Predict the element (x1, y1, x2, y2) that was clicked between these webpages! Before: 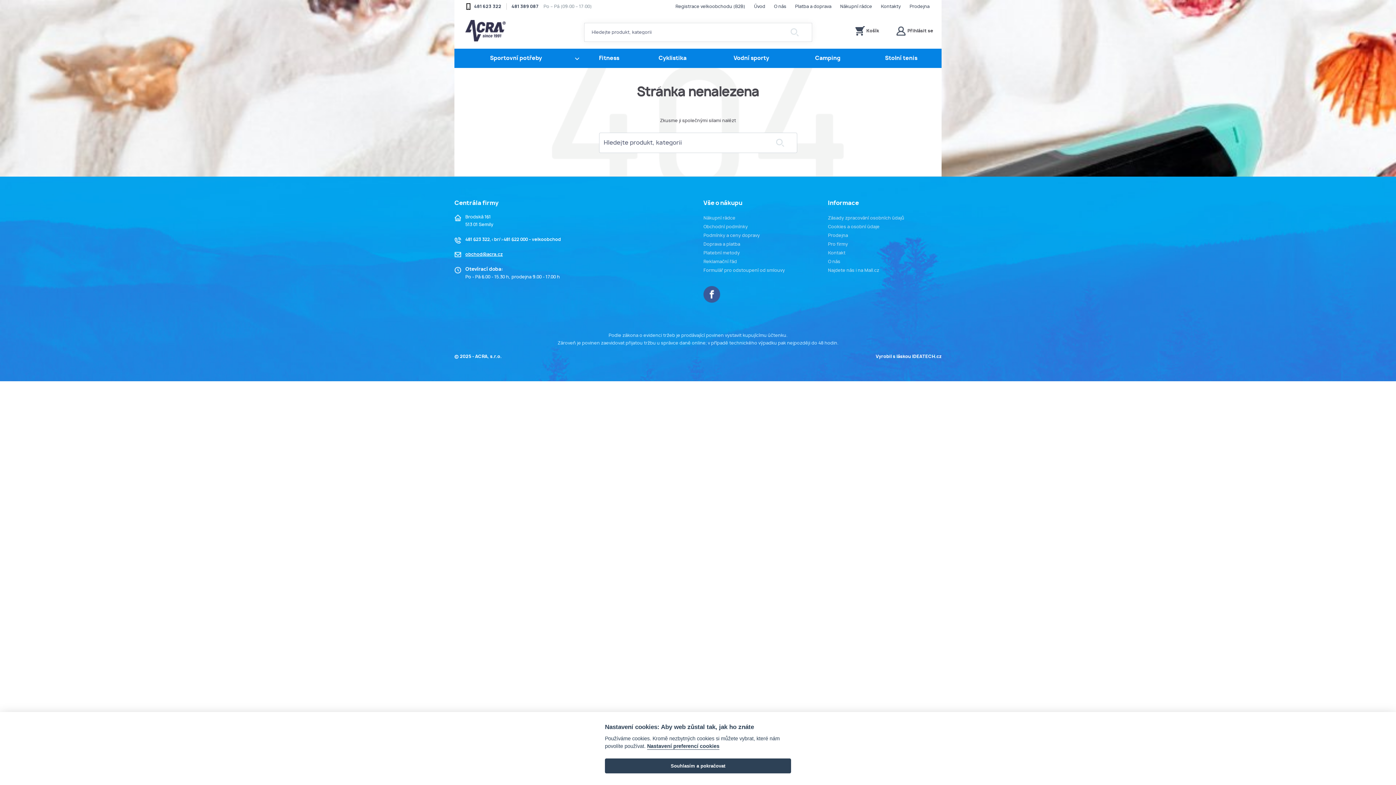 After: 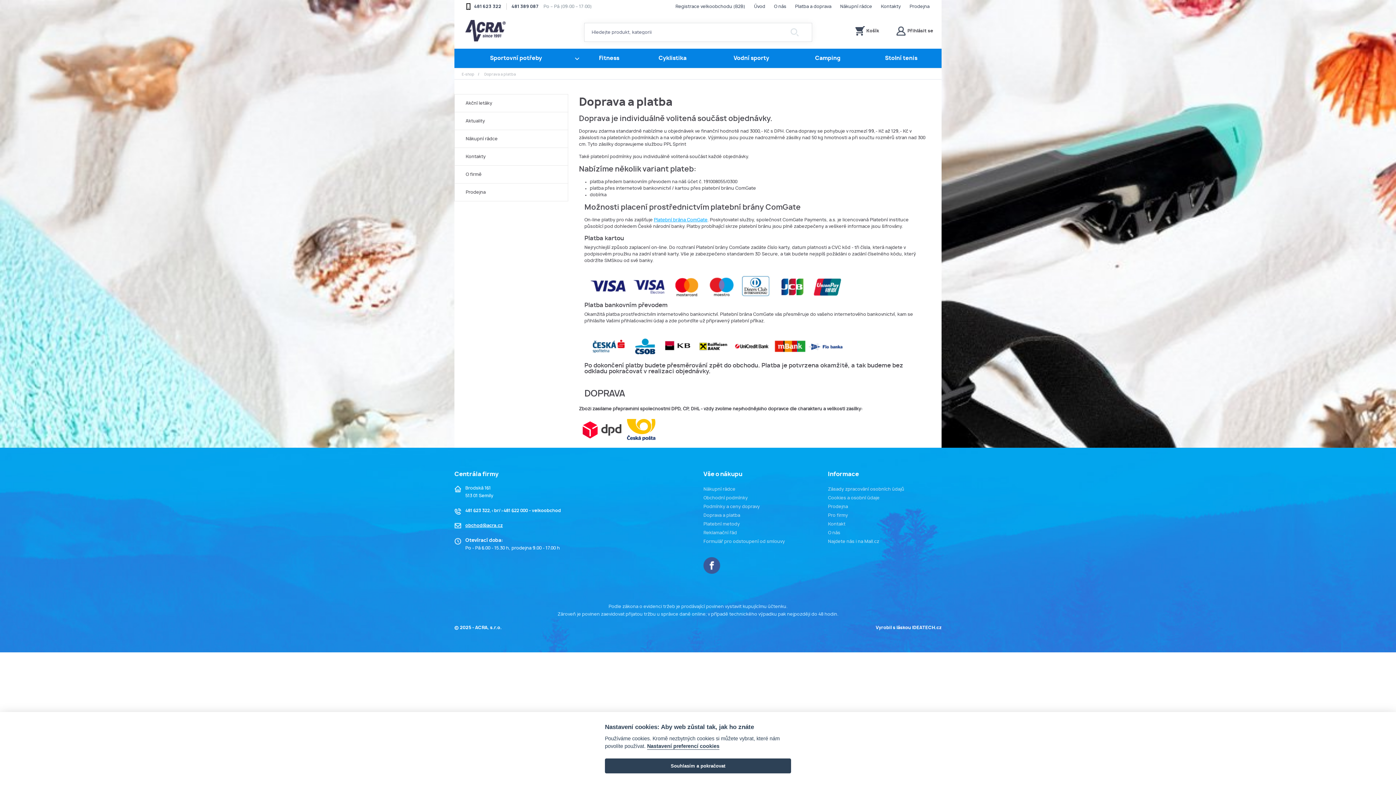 Action: bbox: (787, 3, 831, 9) label: Platba a doprava